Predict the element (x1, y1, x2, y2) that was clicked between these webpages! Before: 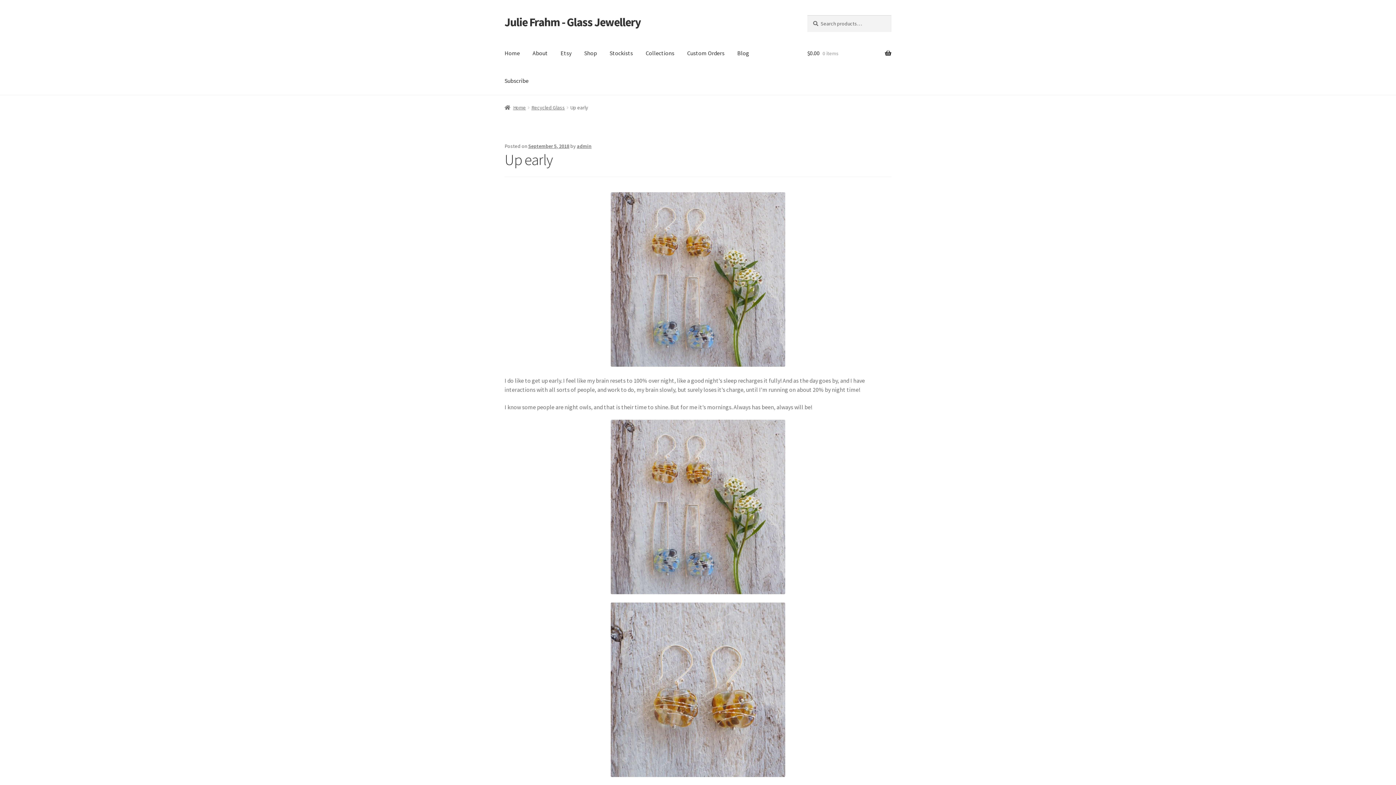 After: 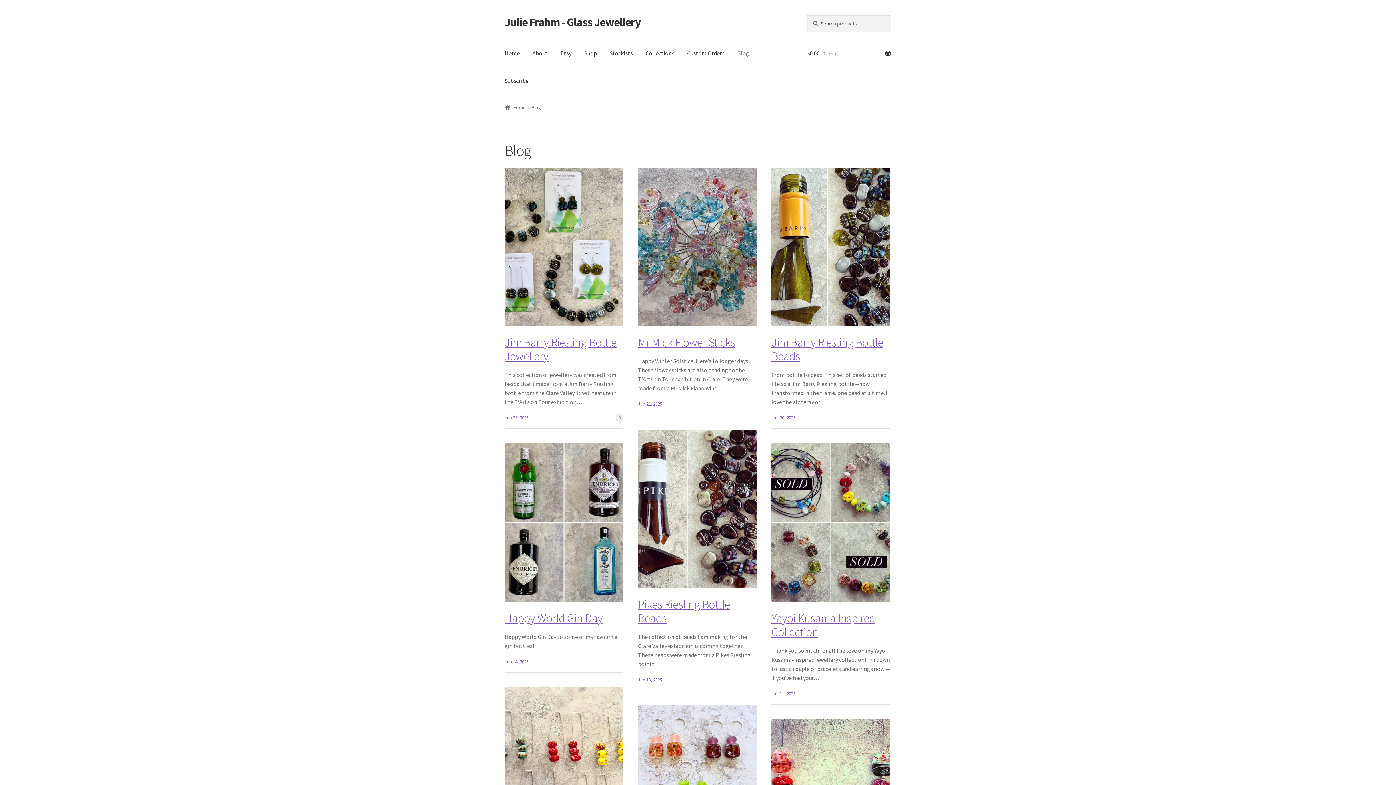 Action: label: Blog bbox: (731, 39, 755, 67)